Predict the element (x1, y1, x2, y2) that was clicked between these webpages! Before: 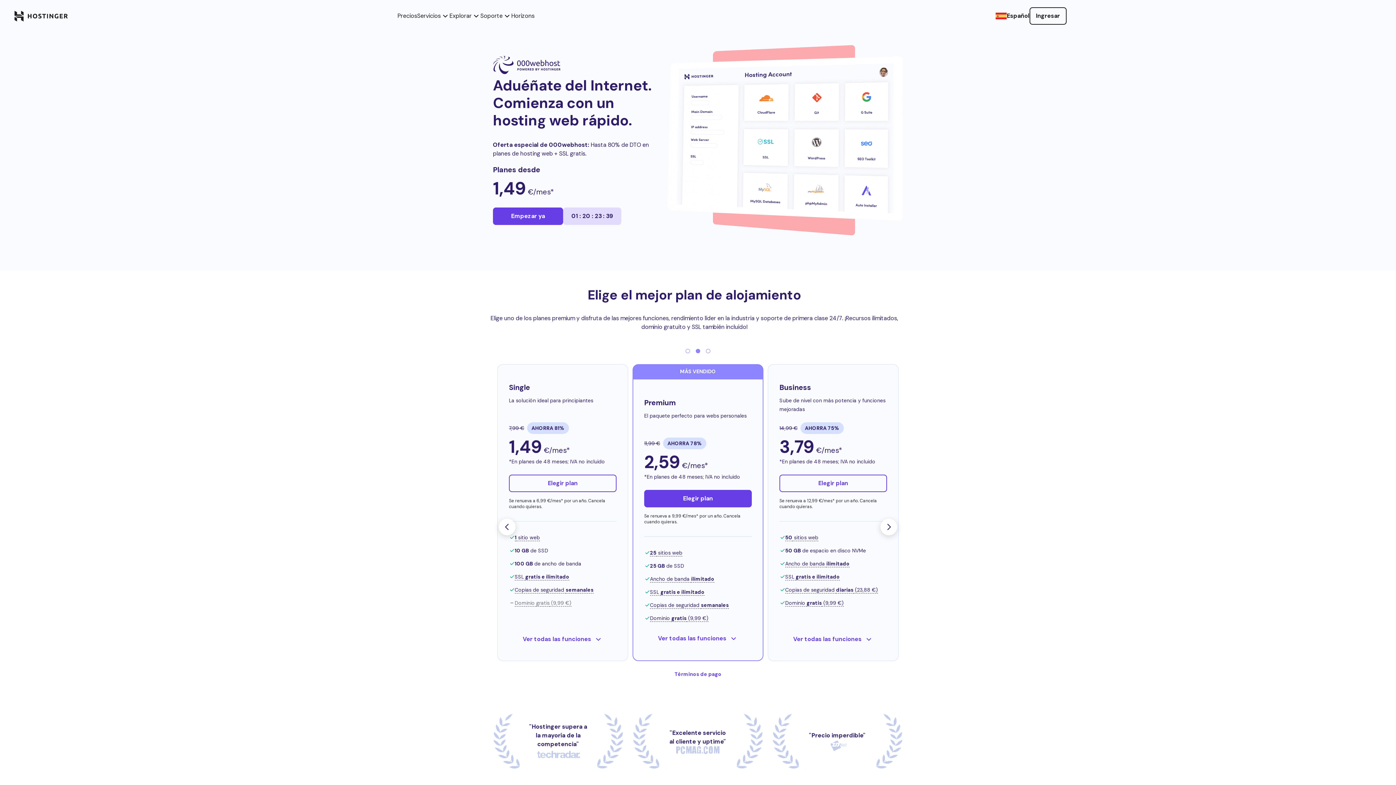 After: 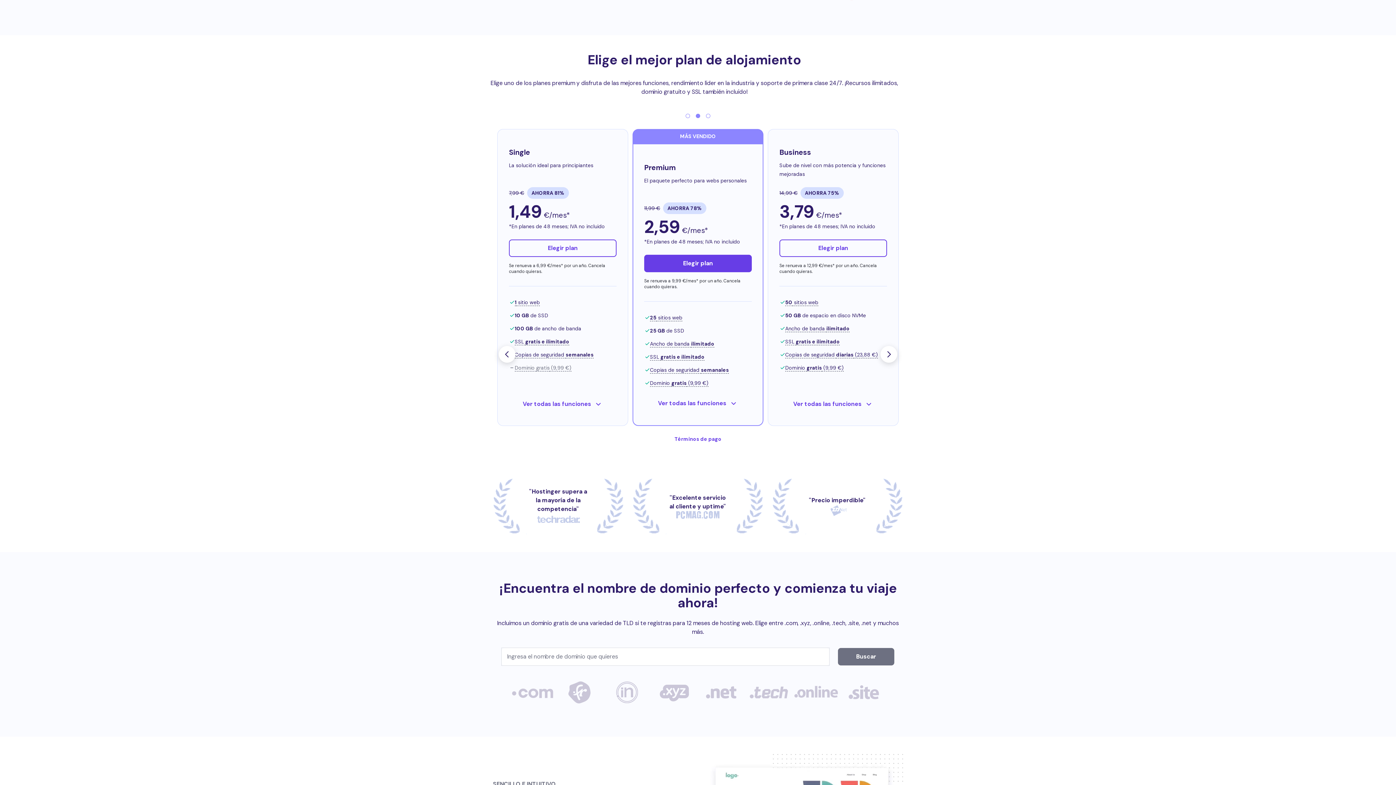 Action: label: Empezar ya bbox: (493, 207, 563, 225)